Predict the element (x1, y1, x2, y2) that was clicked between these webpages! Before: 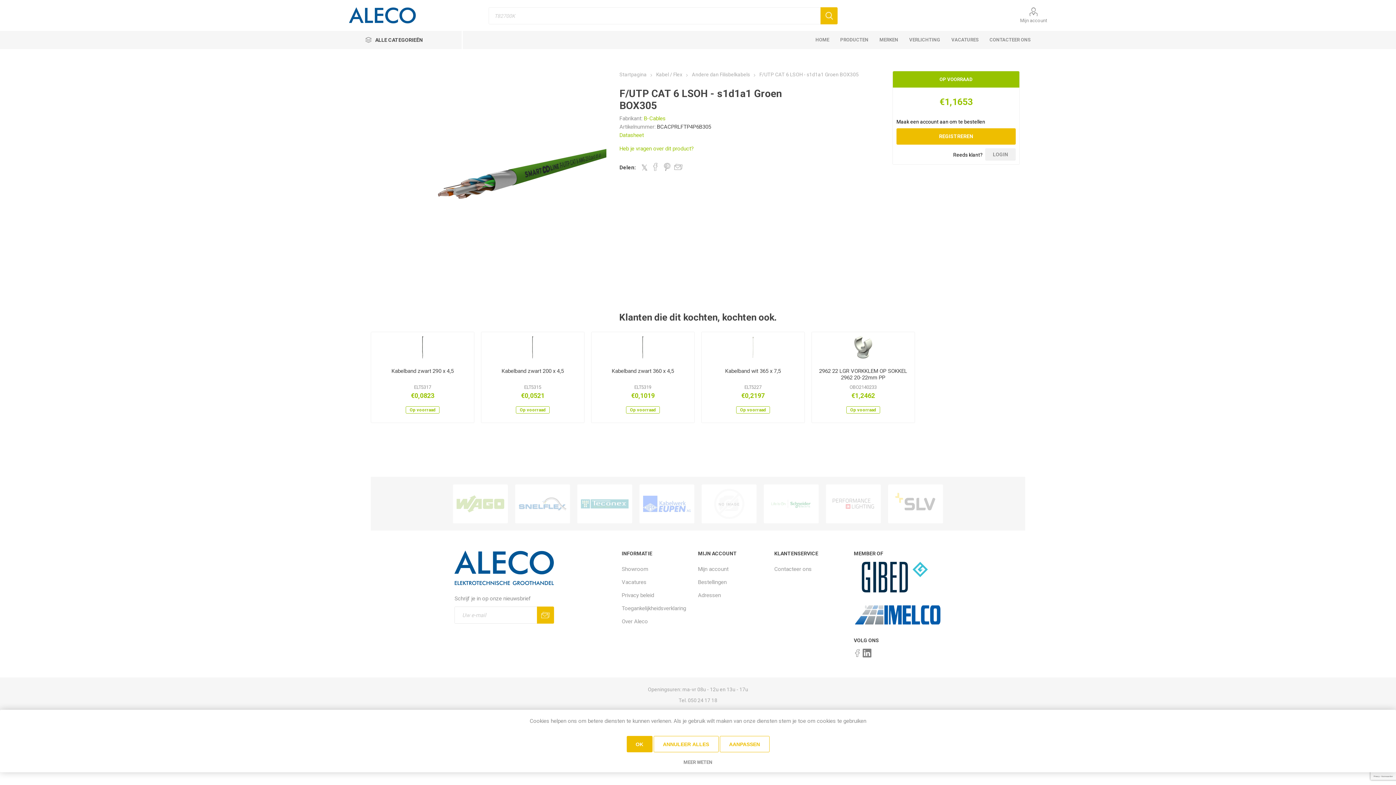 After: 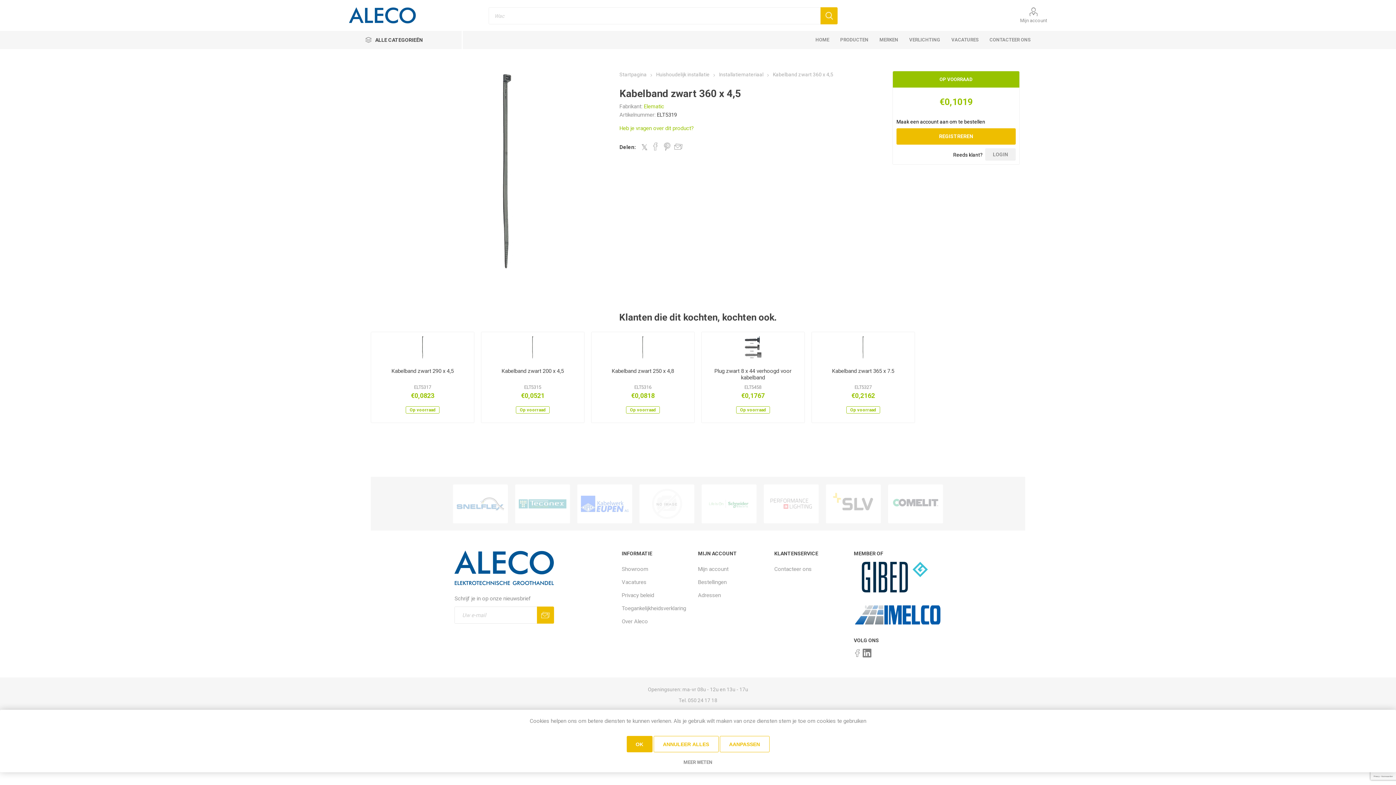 Action: bbox: (595, 336, 690, 358)